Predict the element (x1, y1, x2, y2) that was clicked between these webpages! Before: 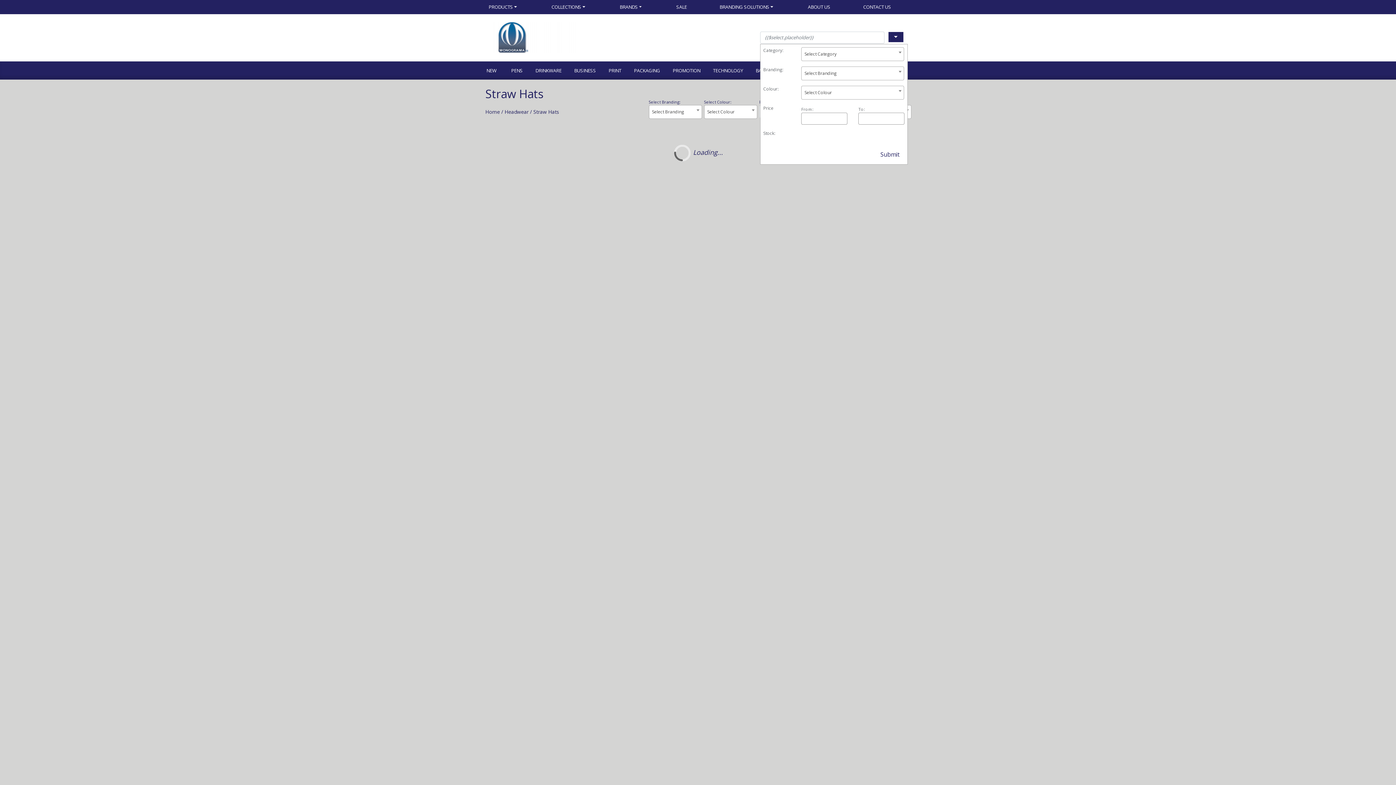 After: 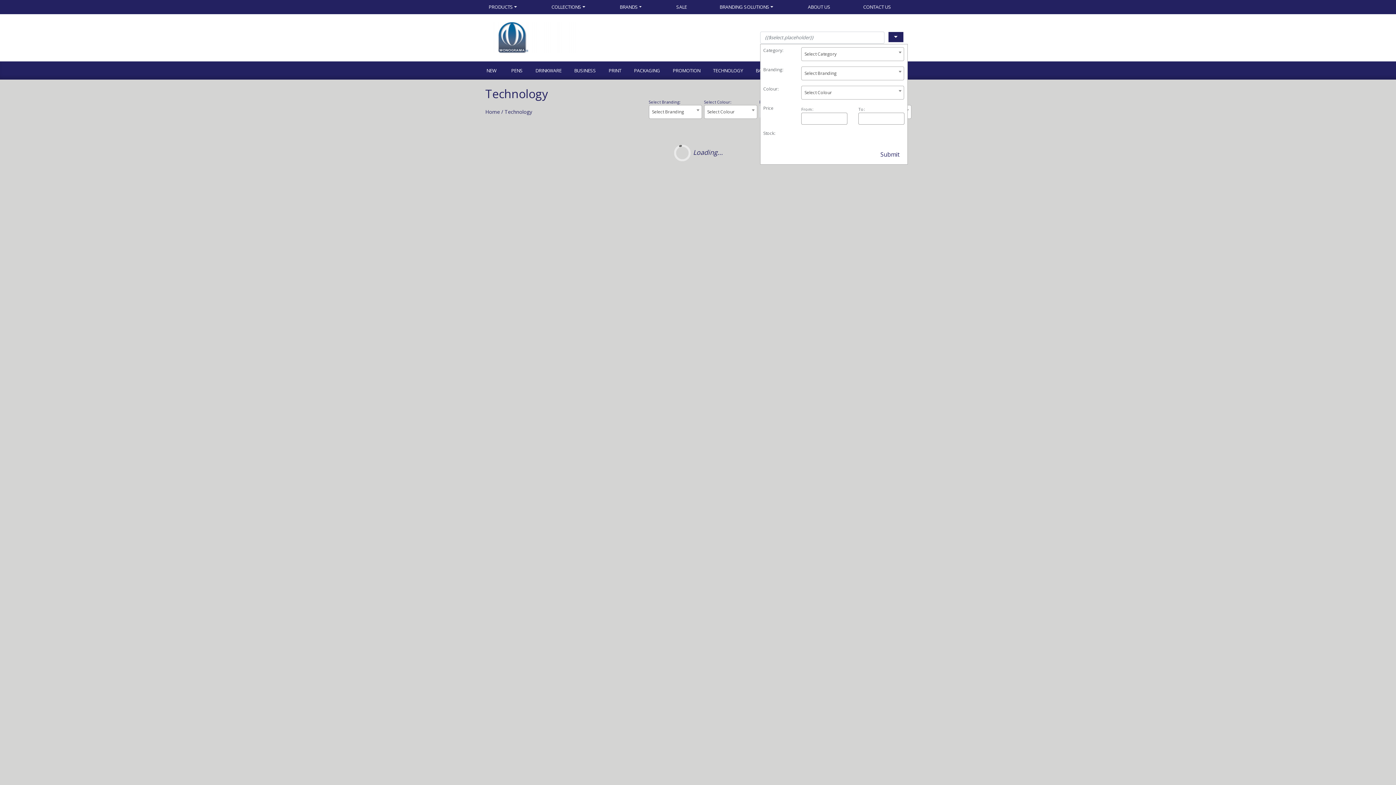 Action: bbox: (706, 62, 749, 79) label: TECHNOLOGY